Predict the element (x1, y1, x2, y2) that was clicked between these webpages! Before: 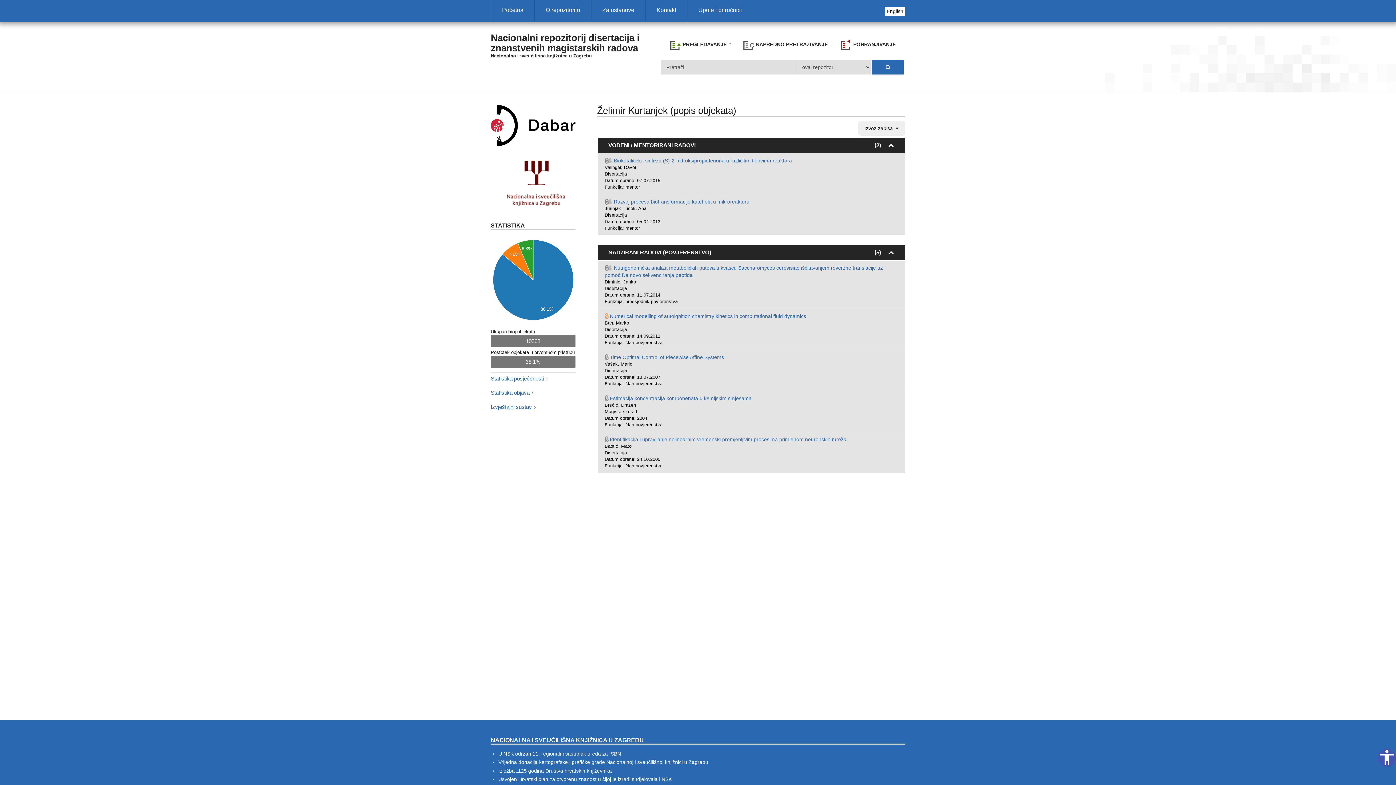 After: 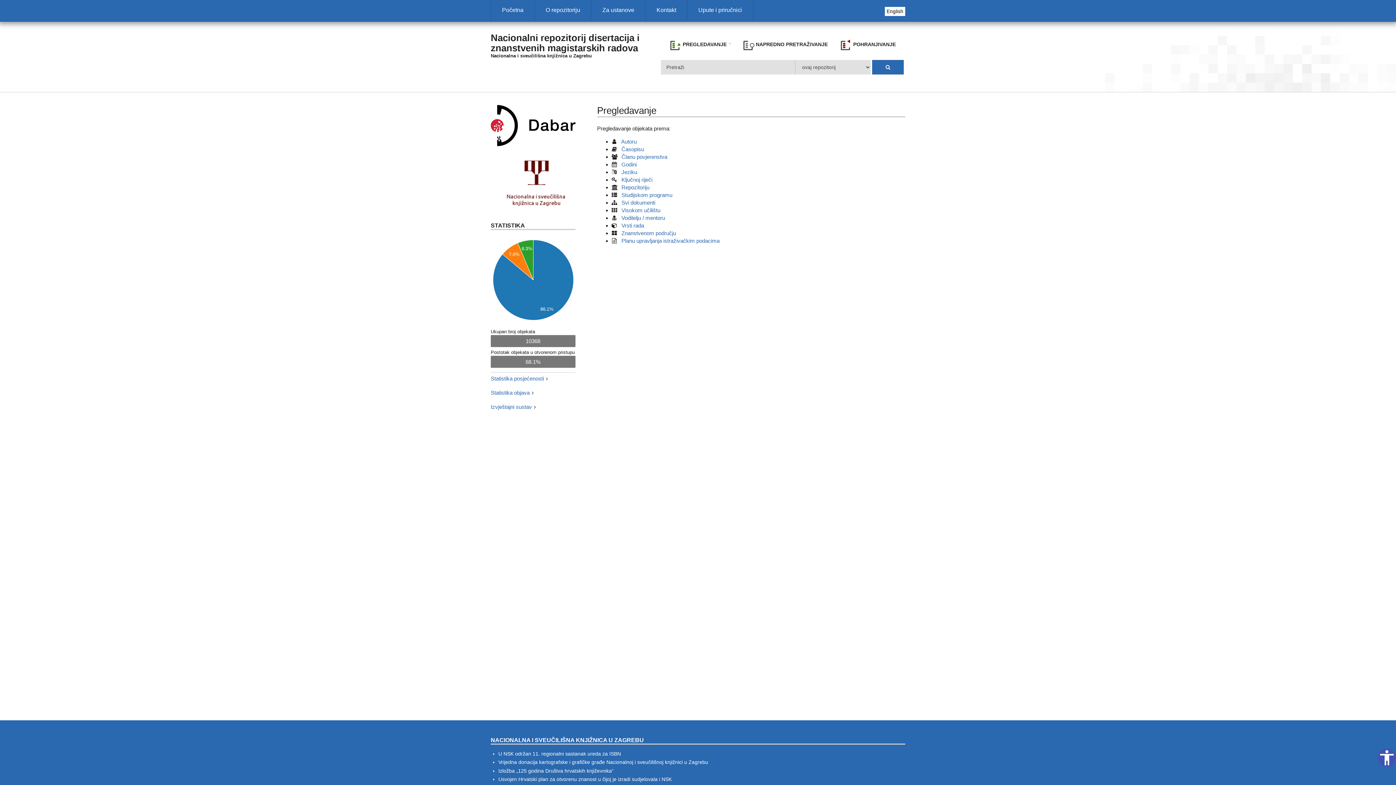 Action: label:  PREGLEDAVANJE bbox: (666, 36, 734, 53)